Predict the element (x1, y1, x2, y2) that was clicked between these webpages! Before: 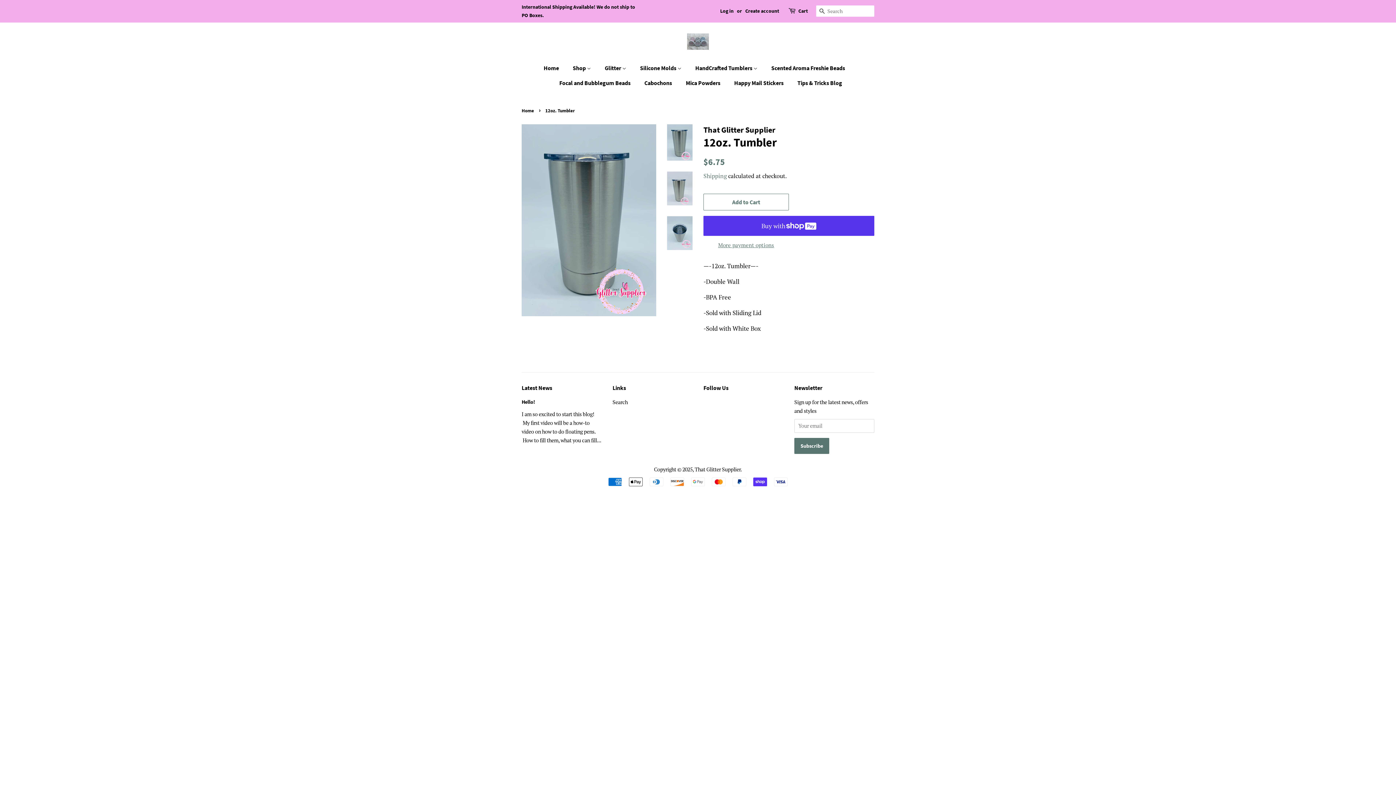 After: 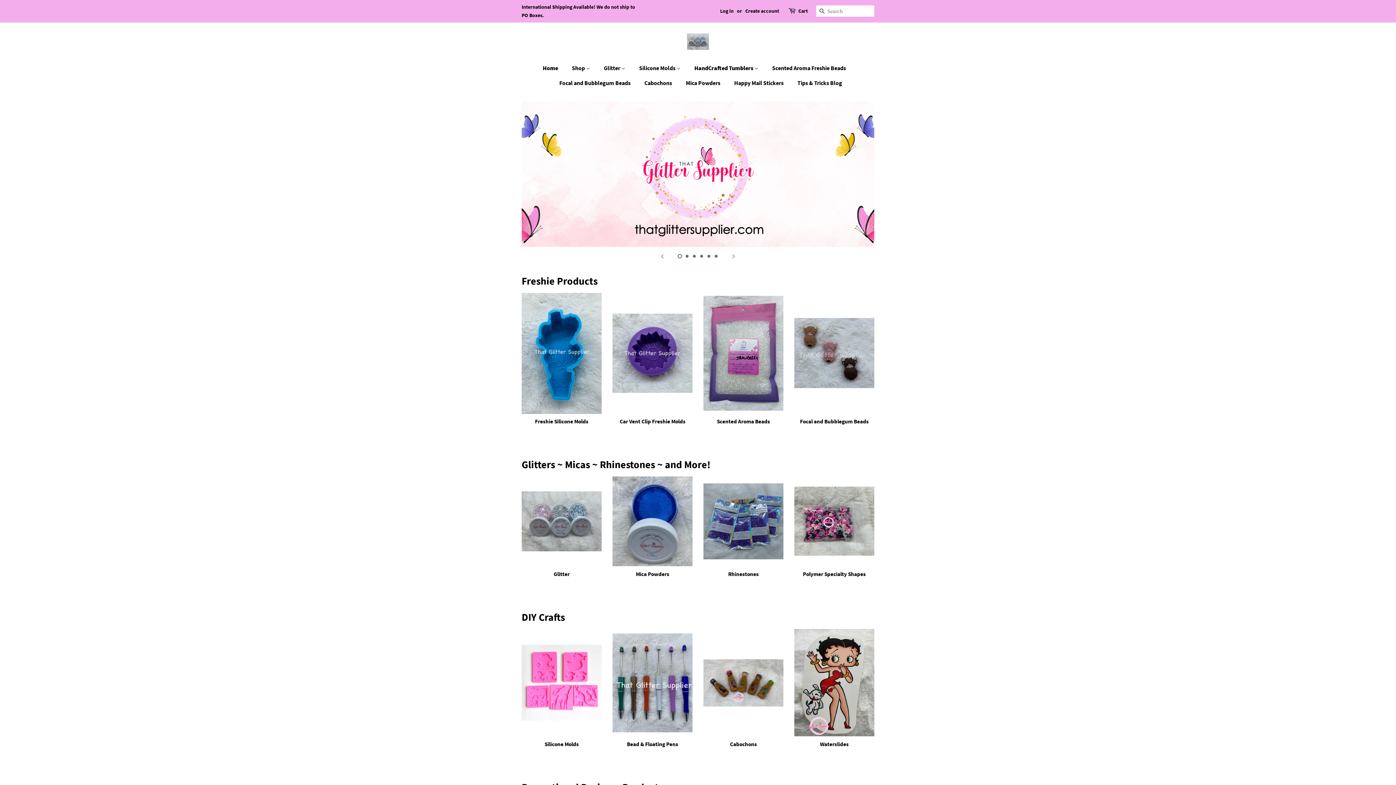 Action: bbox: (521, 107, 536, 113) label: Home